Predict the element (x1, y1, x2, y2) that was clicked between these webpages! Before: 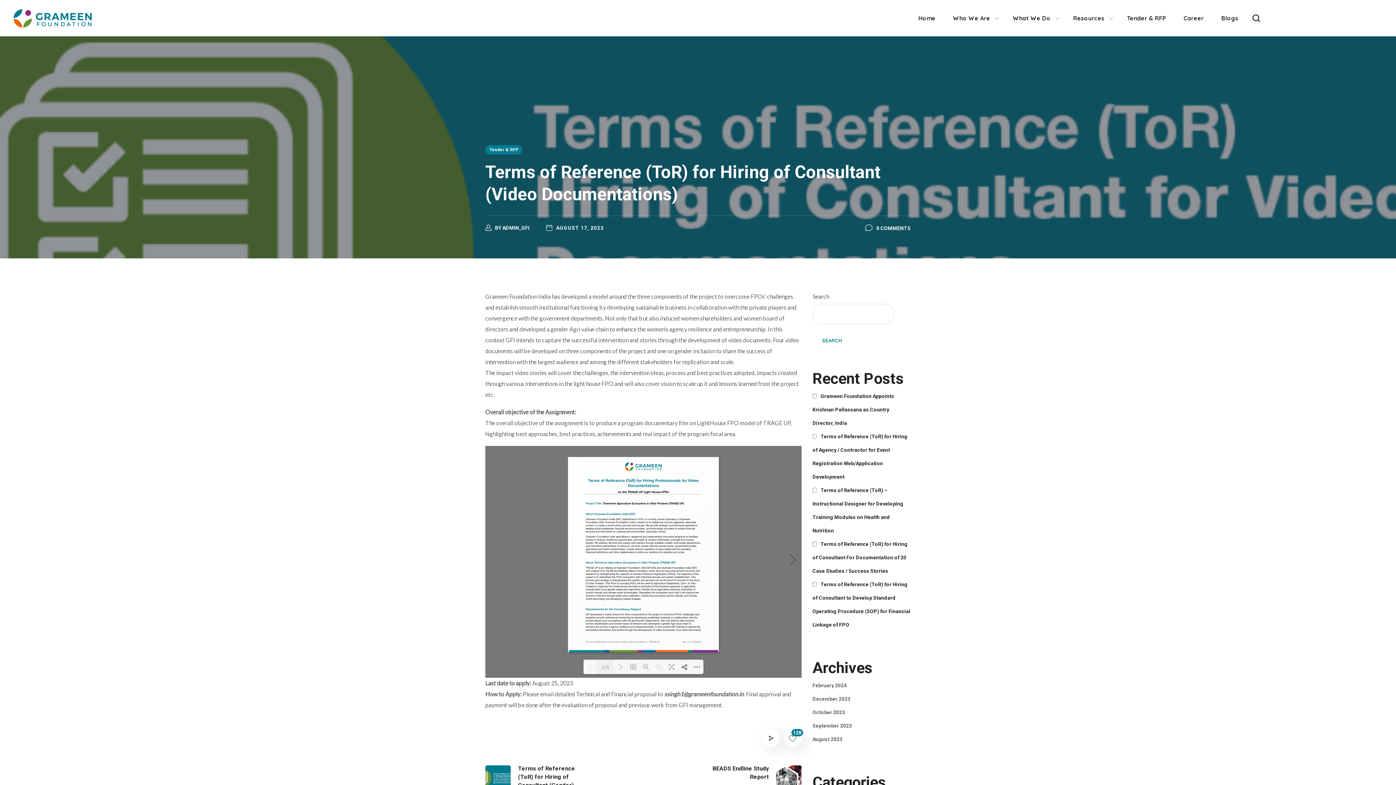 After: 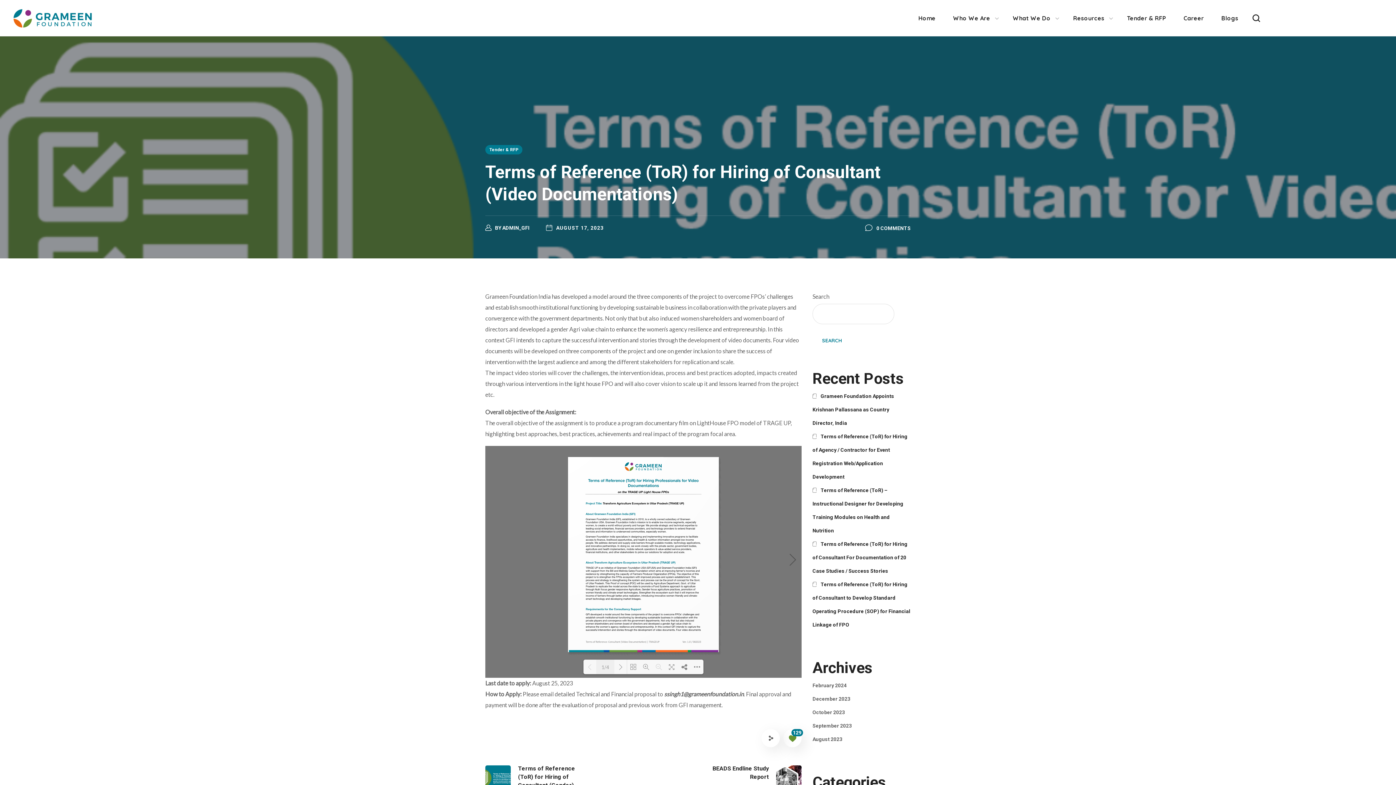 Action: label: 128 bbox: (783, 729, 801, 747)